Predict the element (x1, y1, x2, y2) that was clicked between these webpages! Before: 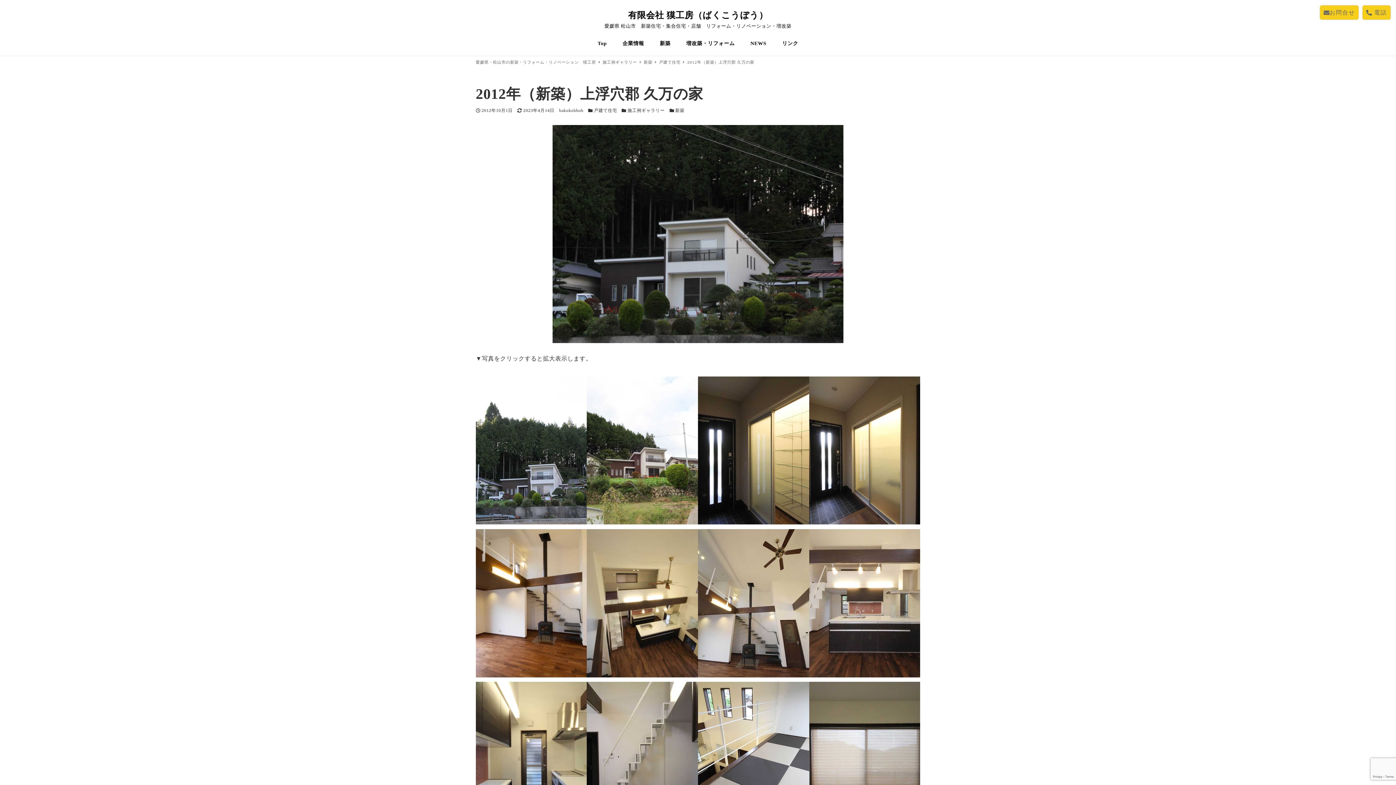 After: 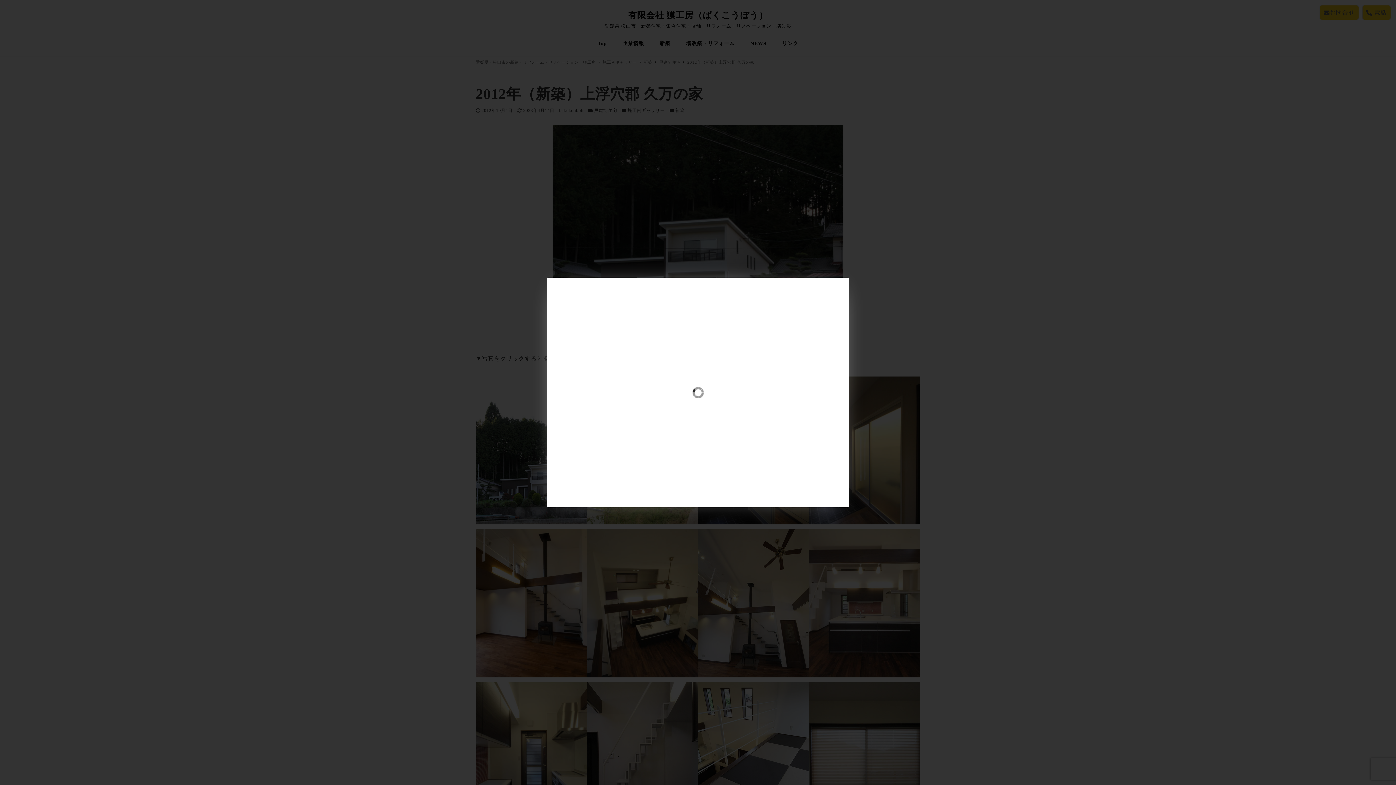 Action: bbox: (475, 376, 587, 524)